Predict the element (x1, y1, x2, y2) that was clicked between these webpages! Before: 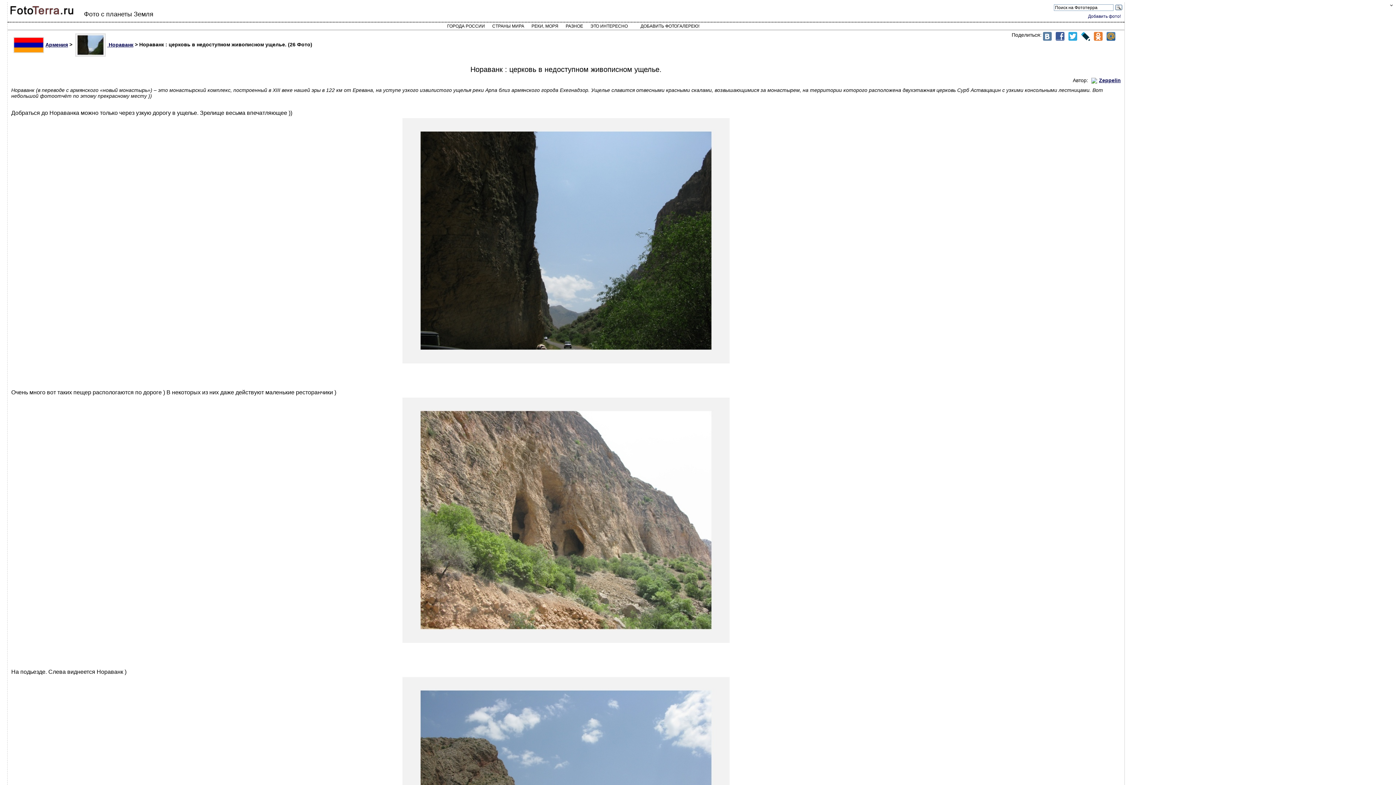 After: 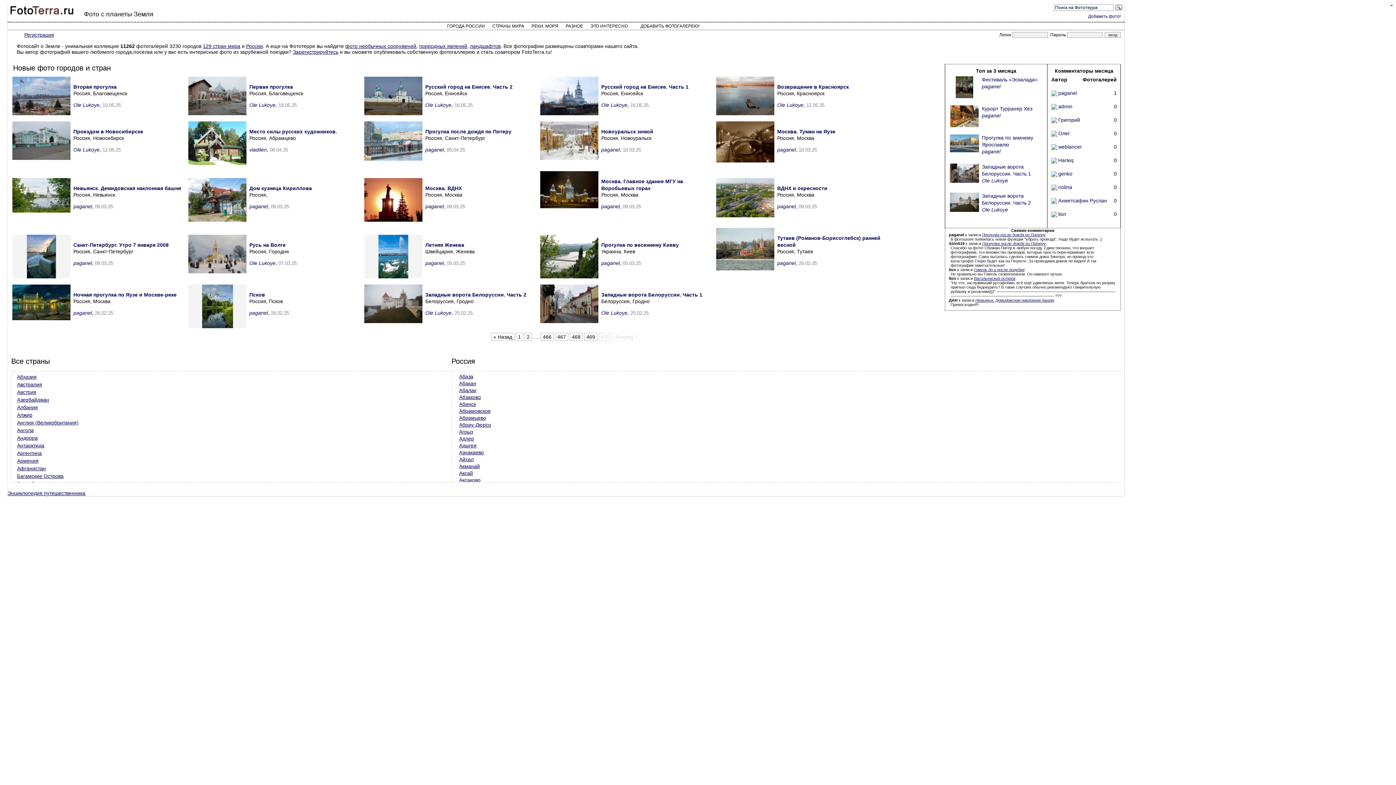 Action: bbox: (9, 10, 74, 16)